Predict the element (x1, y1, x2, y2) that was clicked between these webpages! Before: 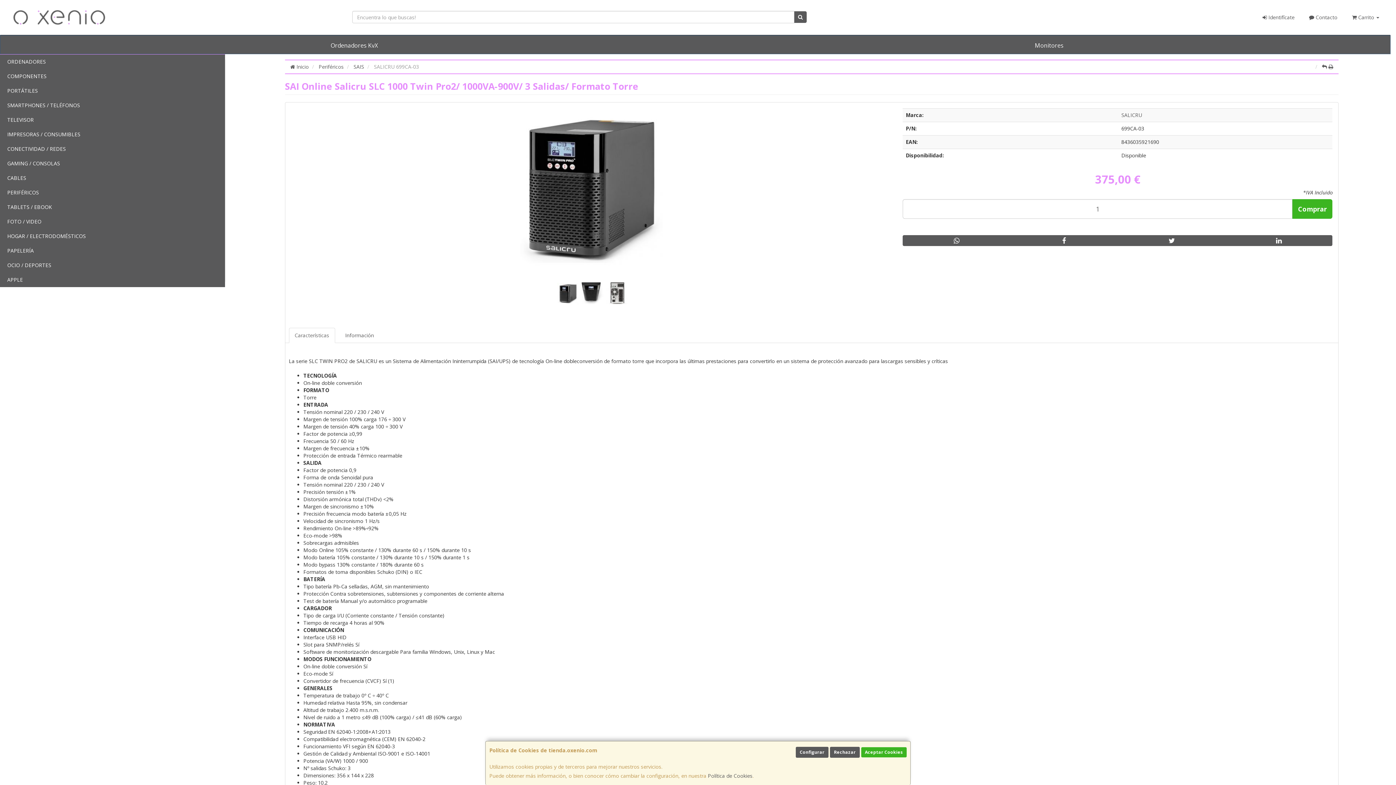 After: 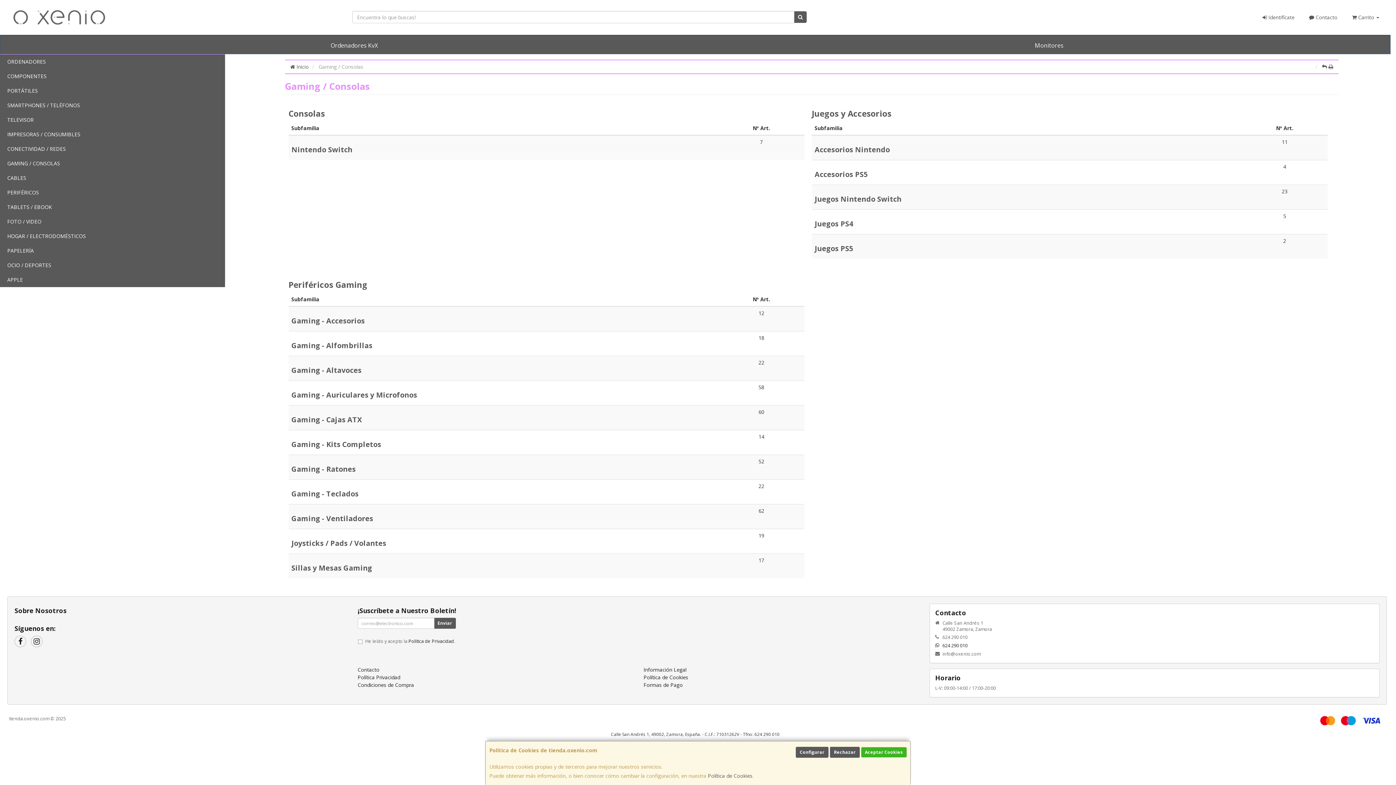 Action: label: GAMING / CONSOLAS bbox: (1, 156, 225, 170)